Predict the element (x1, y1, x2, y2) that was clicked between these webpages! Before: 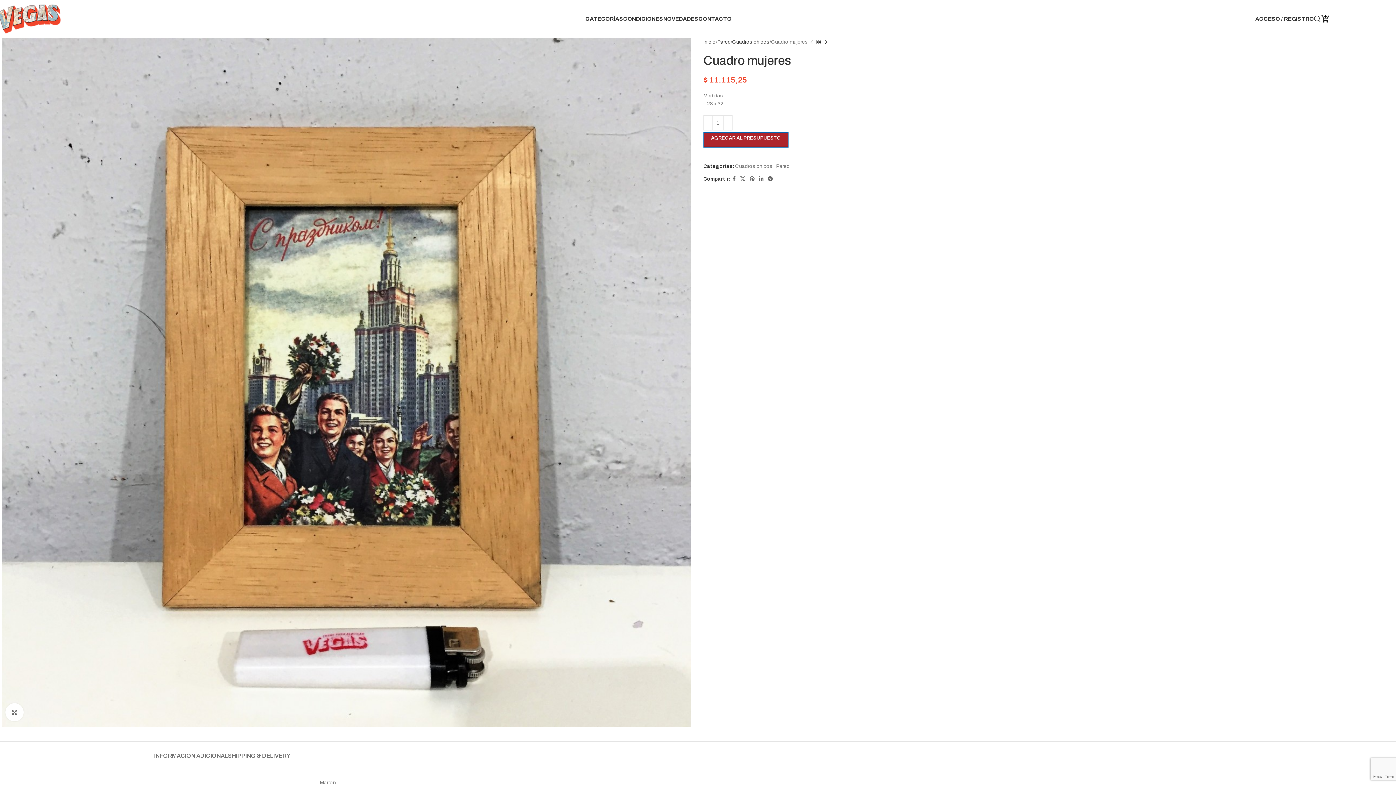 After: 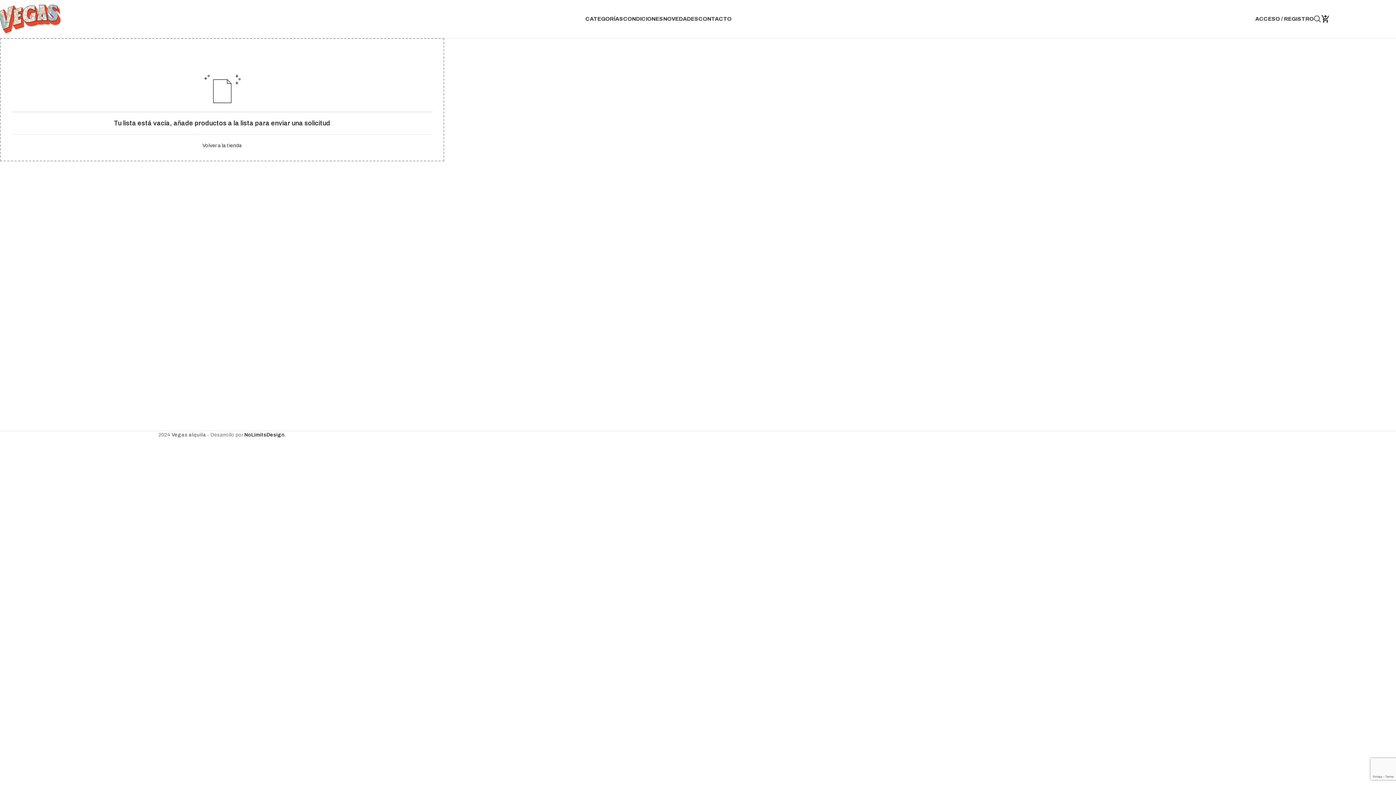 Action: bbox: (1321, 11, 1330, 26)